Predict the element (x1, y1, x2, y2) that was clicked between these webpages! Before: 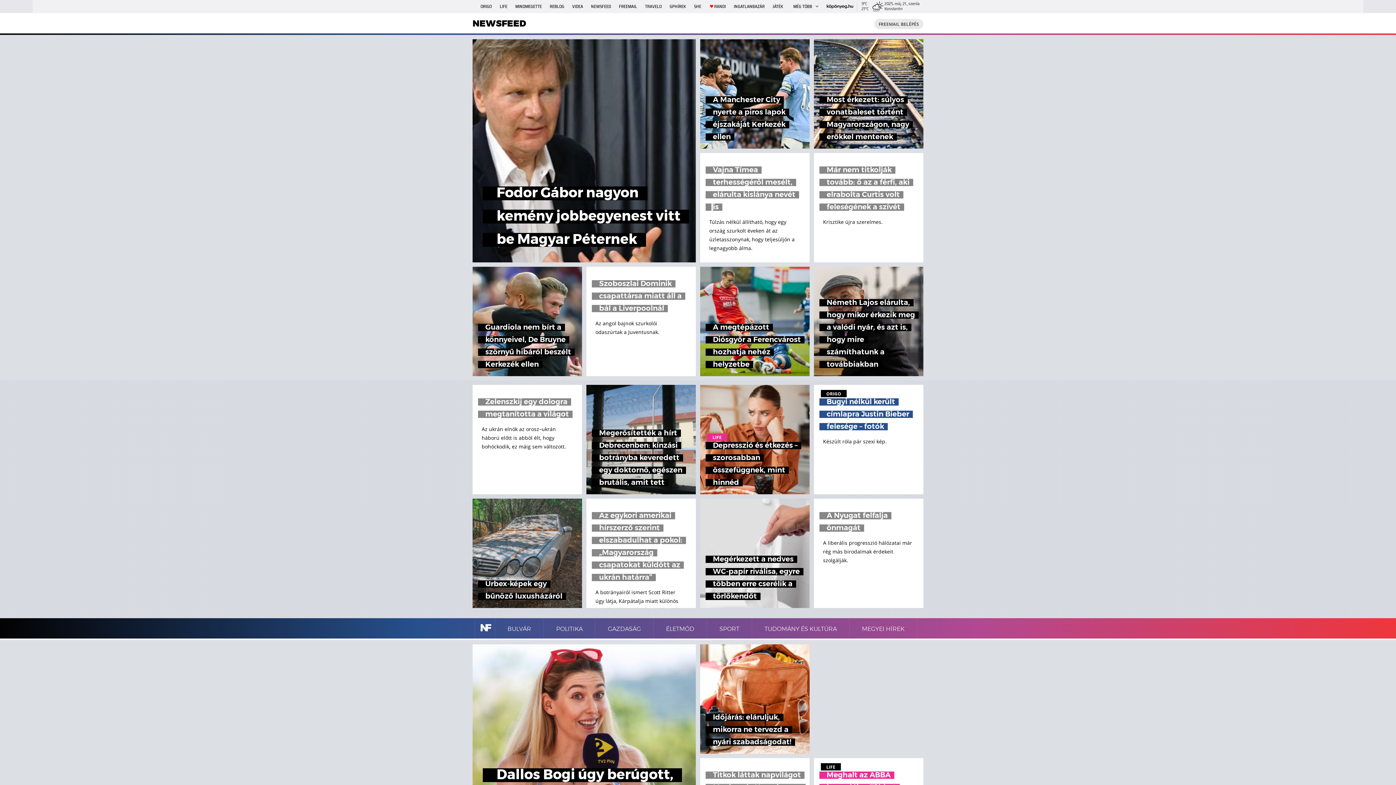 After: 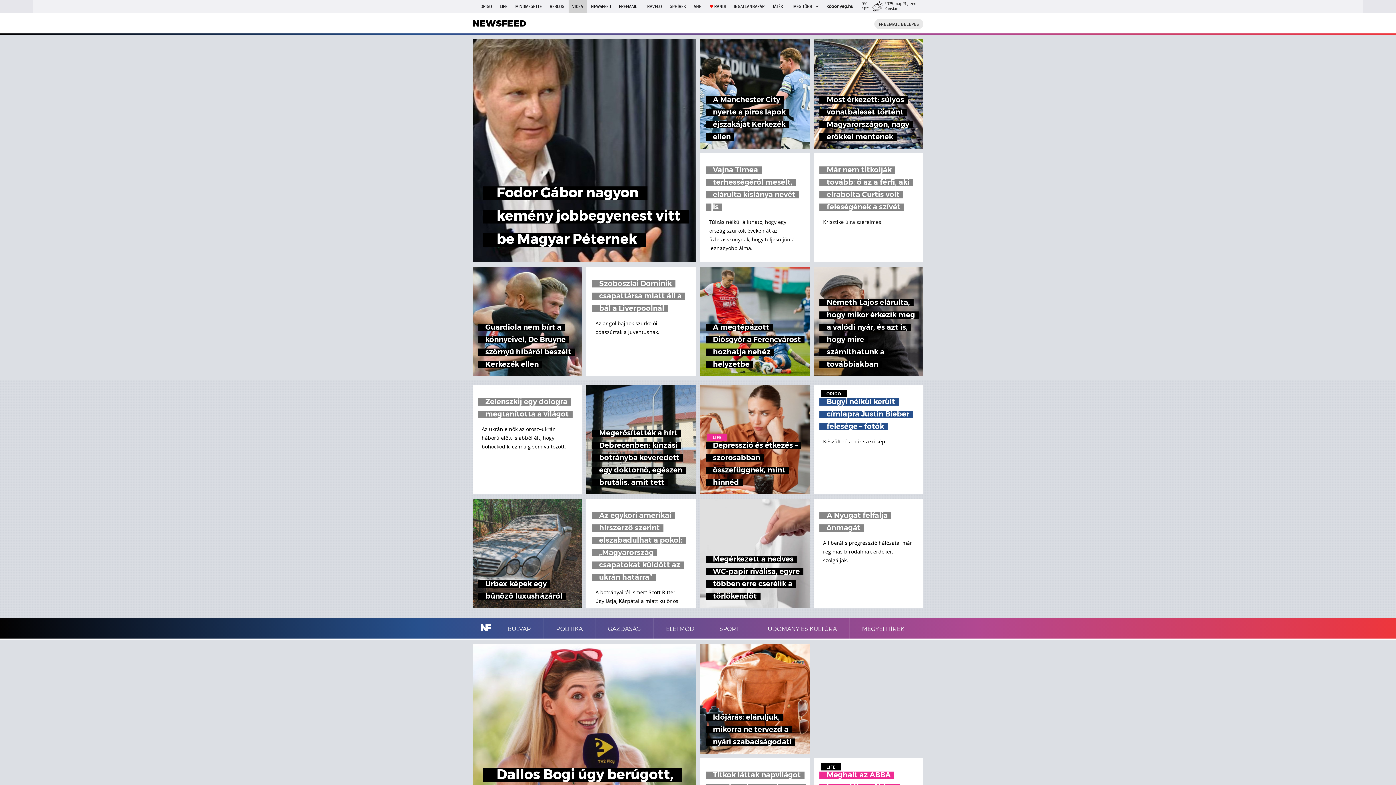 Action: label: VIDEA bbox: (568, 0, 586, 13)